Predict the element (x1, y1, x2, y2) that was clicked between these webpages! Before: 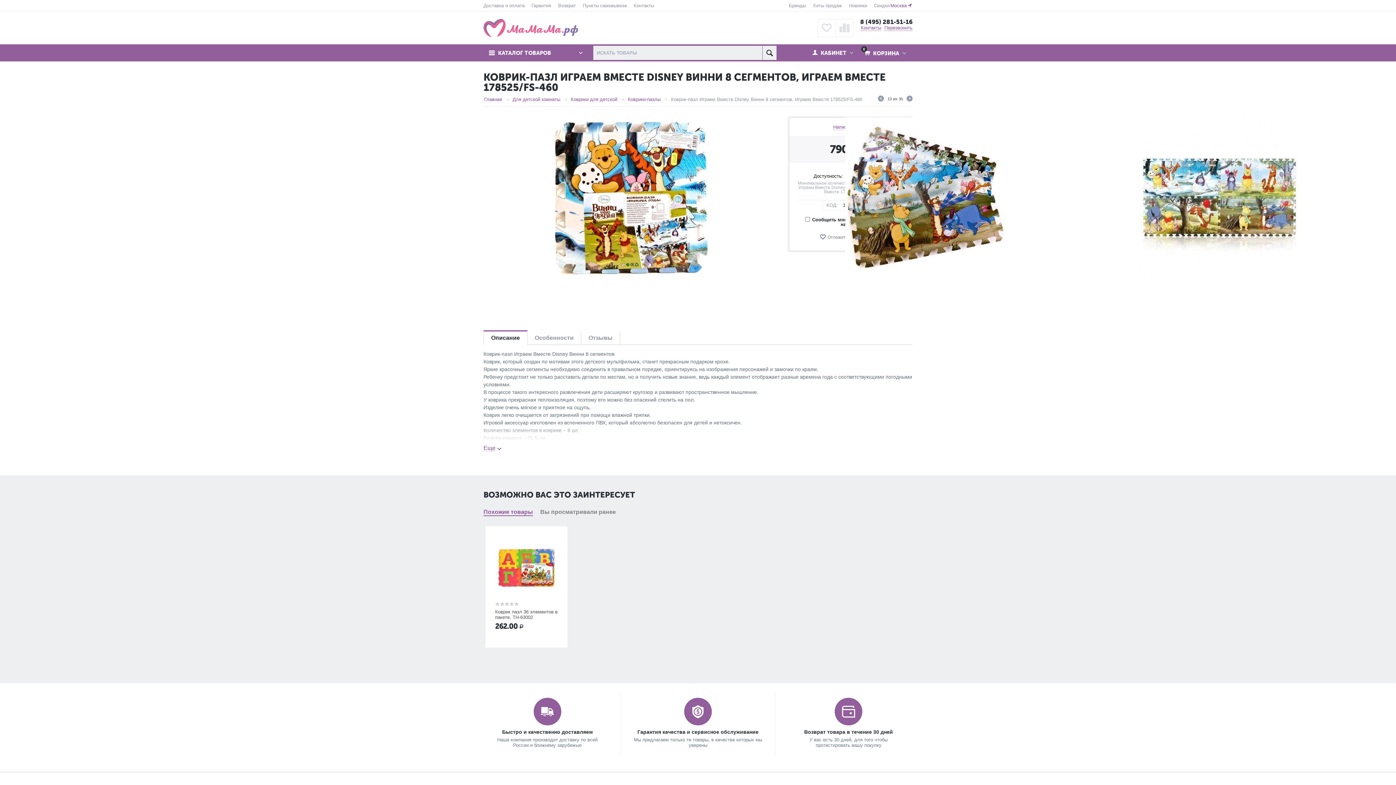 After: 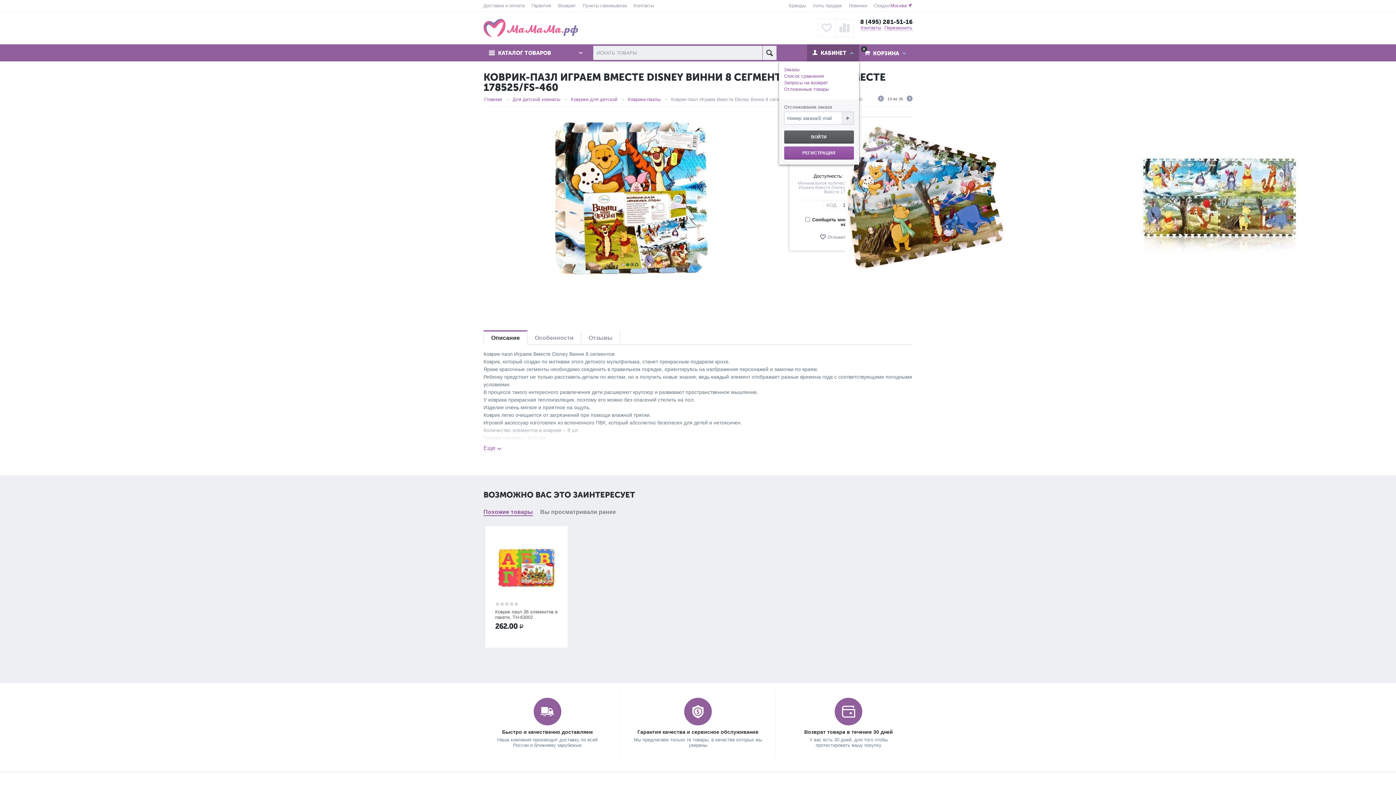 Action: bbox: (812, 50, 853, 56) label:   КАБИНЕТ 